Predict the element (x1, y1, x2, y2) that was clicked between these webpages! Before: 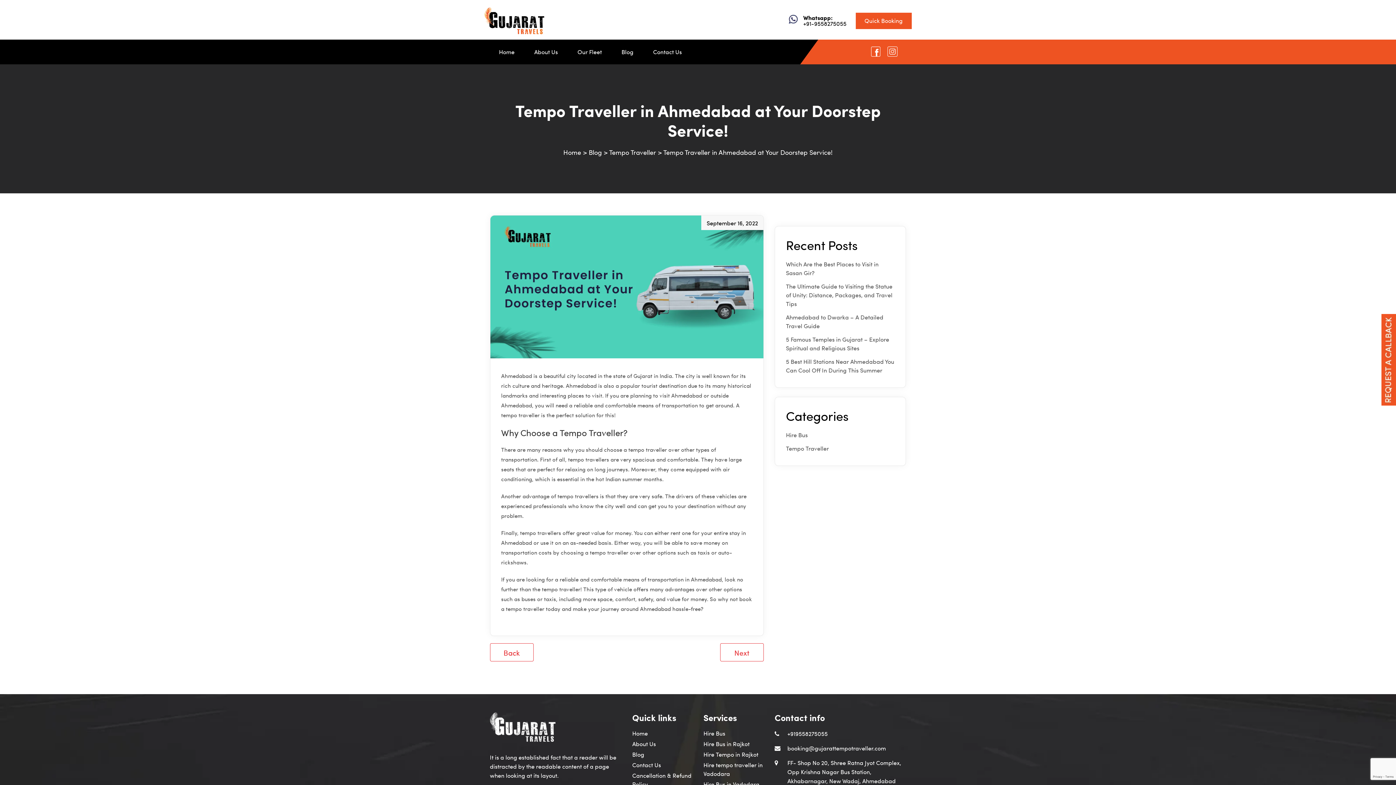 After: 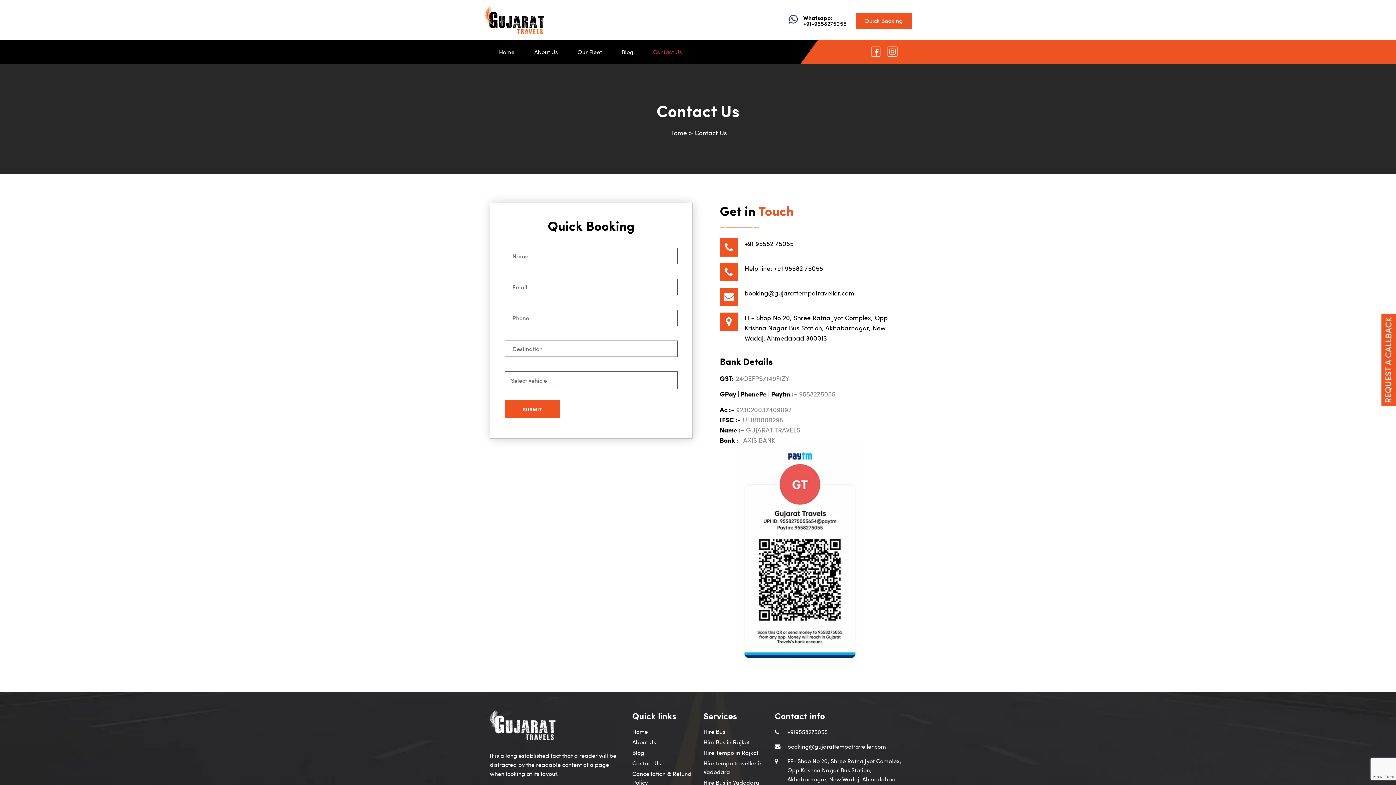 Action: label: Contact Us bbox: (644, 39, 691, 64)